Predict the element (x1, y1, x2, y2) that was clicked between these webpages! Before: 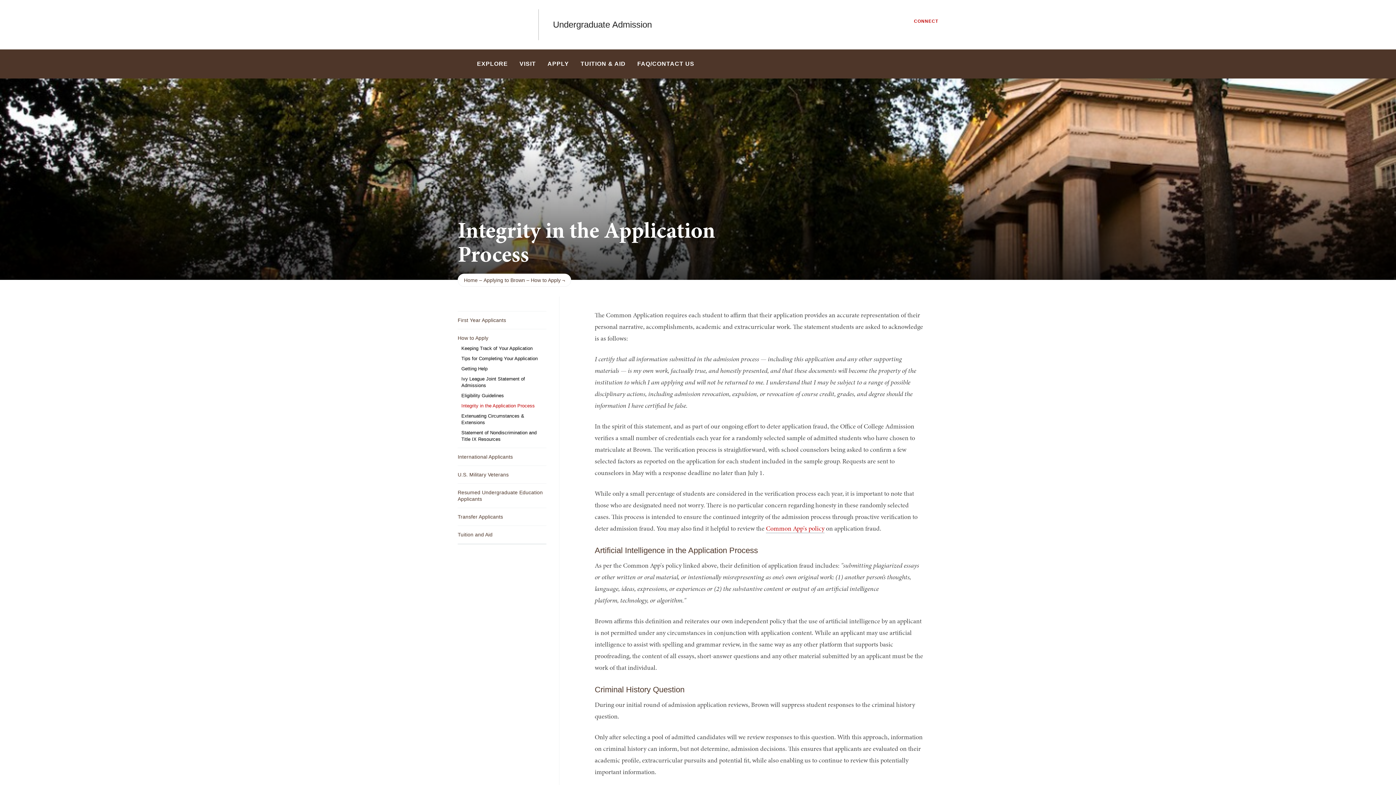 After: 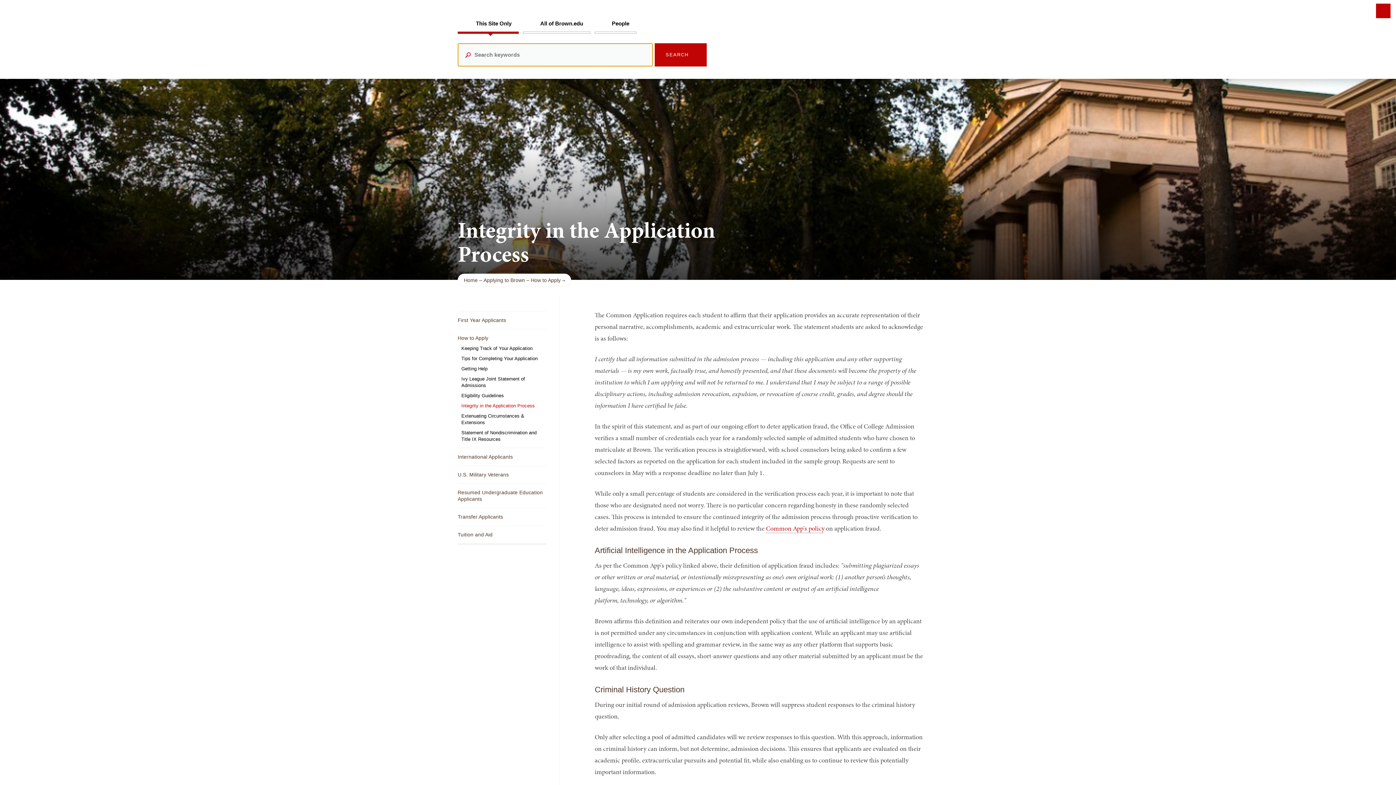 Action: bbox: (923, 56, 938, 71) label: Search